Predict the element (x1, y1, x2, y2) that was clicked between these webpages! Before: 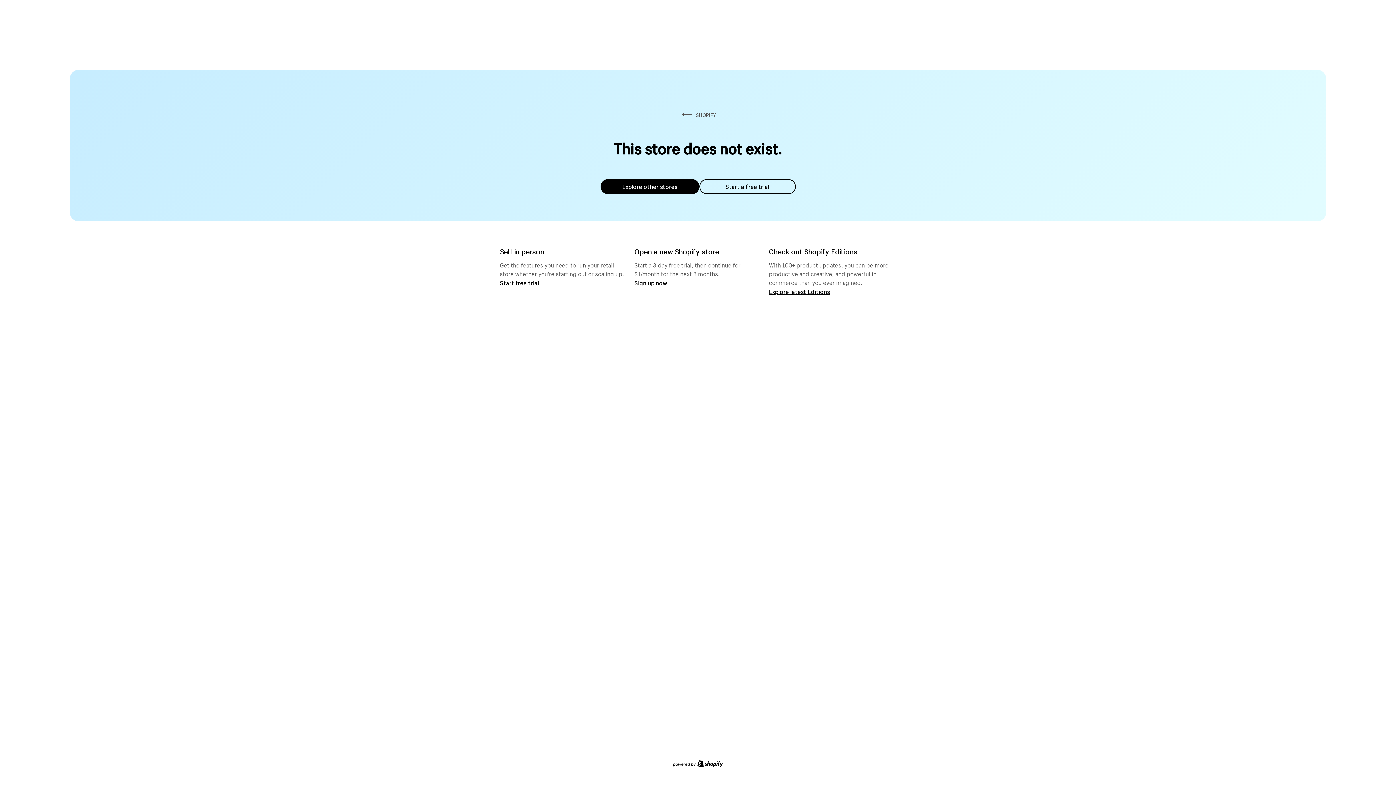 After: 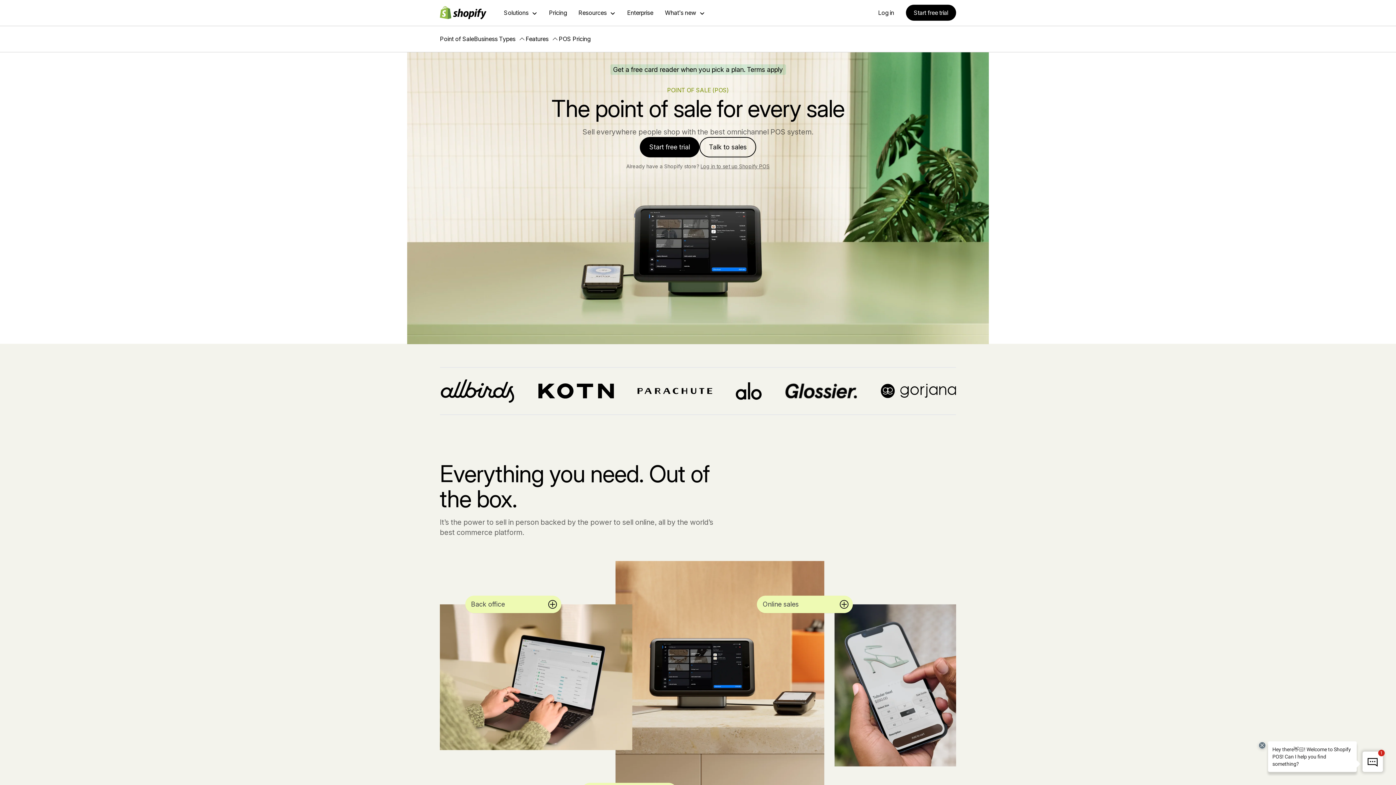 Action: bbox: (500, 279, 539, 286) label: Start free trial